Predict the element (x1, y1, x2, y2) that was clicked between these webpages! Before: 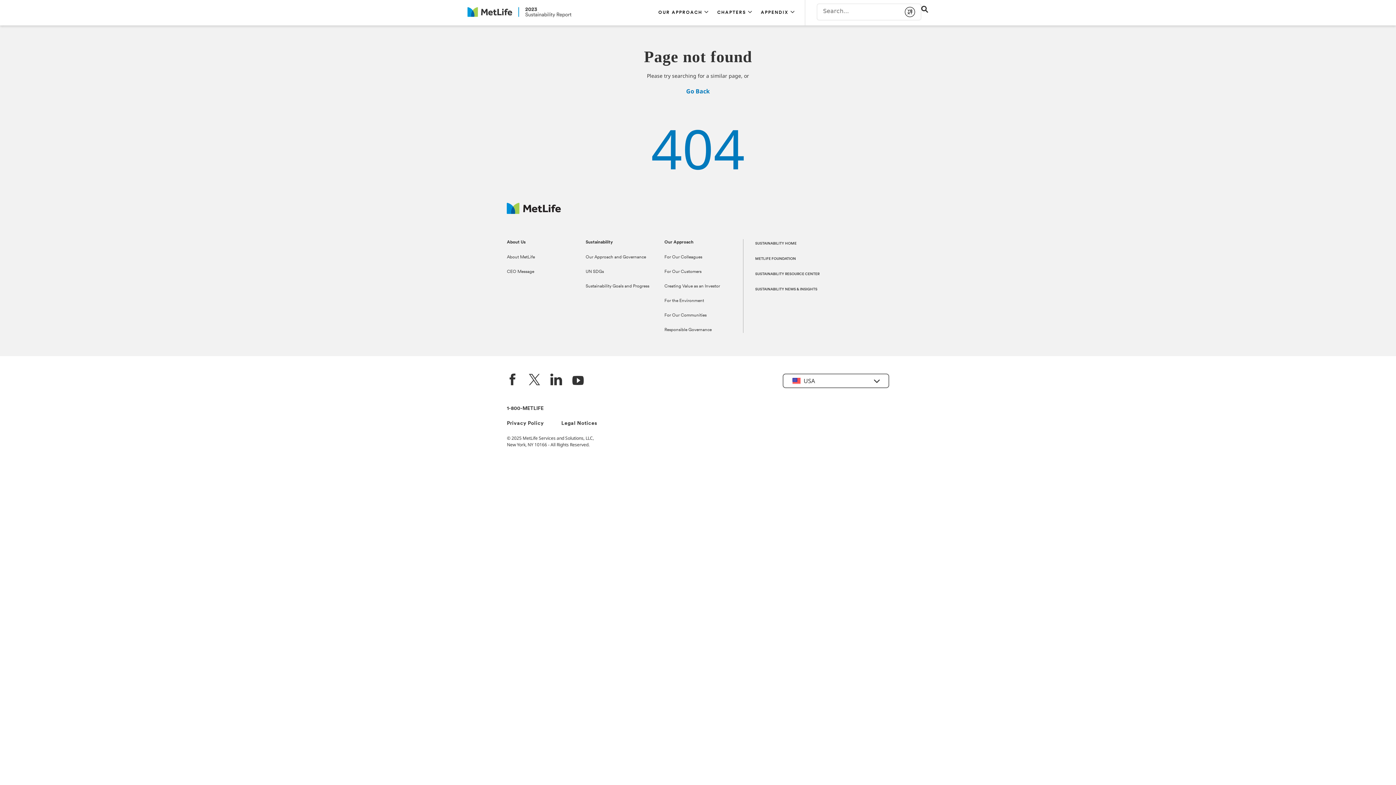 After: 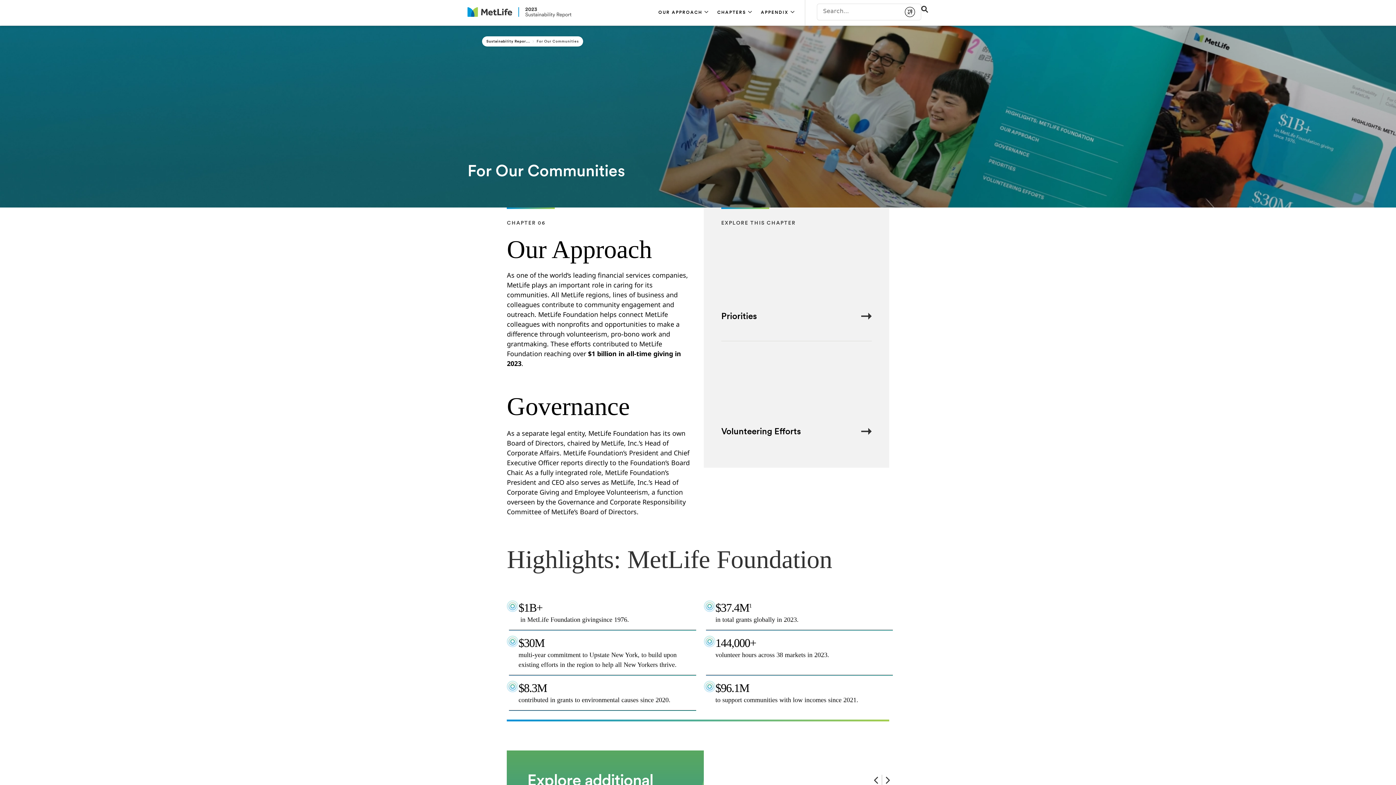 Action: label: For Our Communities bbox: (664, 313, 706, 317)